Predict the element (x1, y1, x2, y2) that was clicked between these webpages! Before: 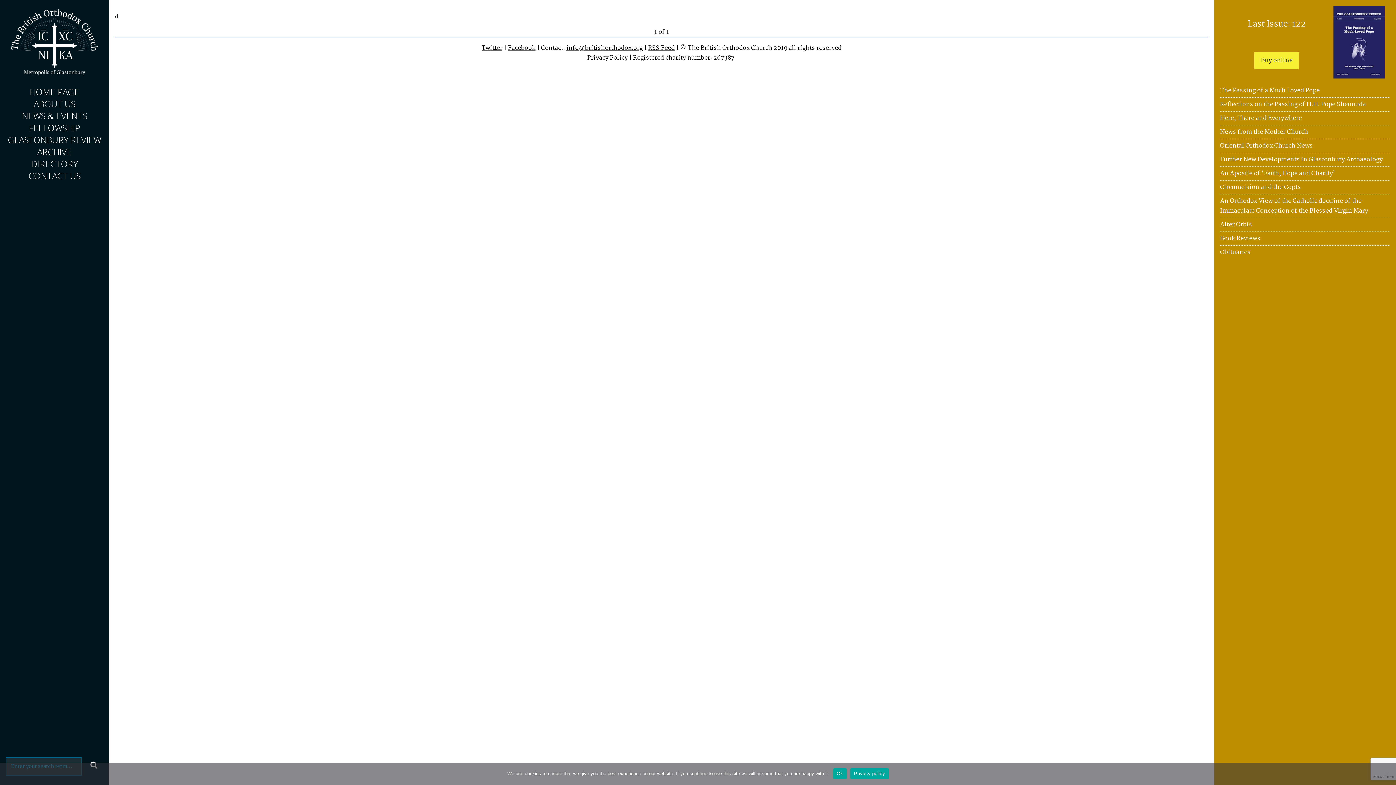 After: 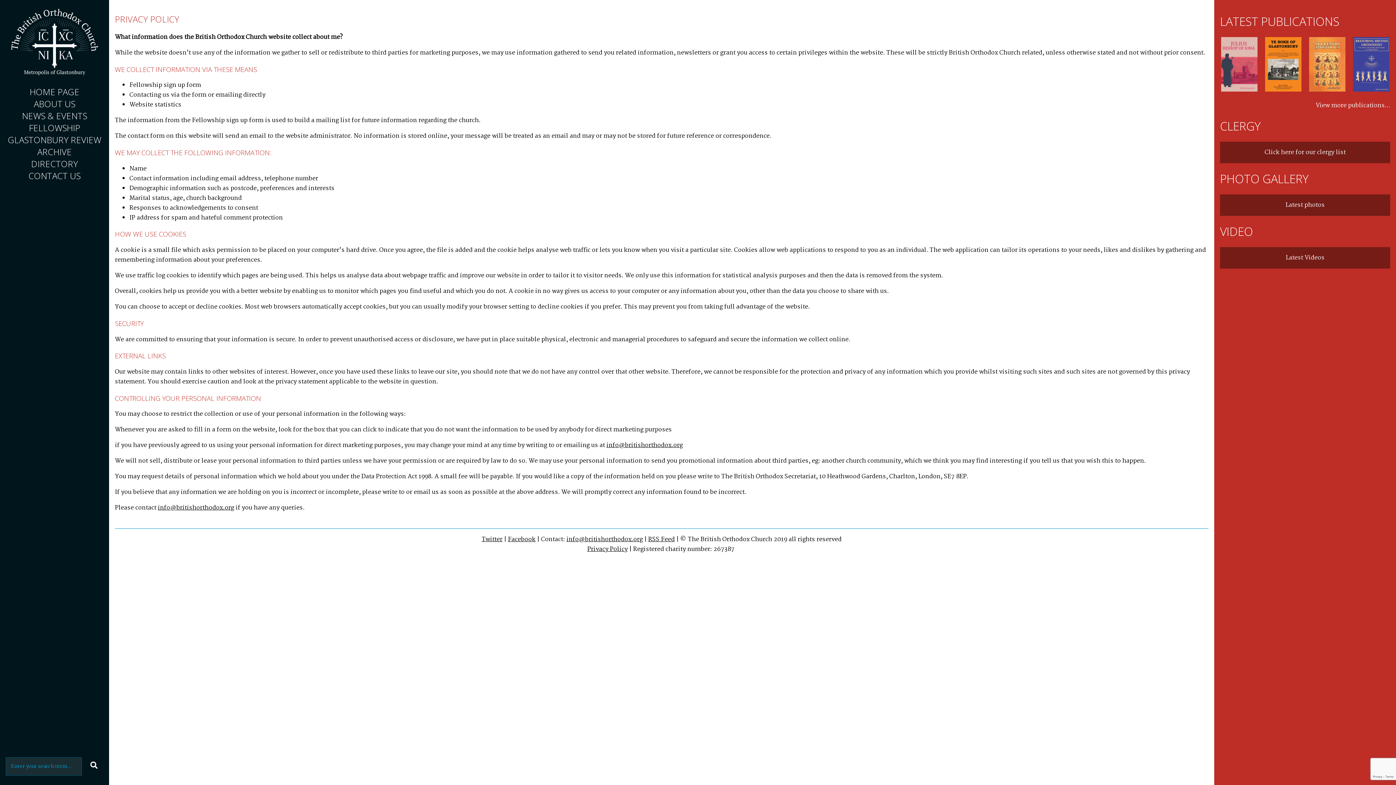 Action: label: Privacy Policy bbox: (587, 53, 627, 62)